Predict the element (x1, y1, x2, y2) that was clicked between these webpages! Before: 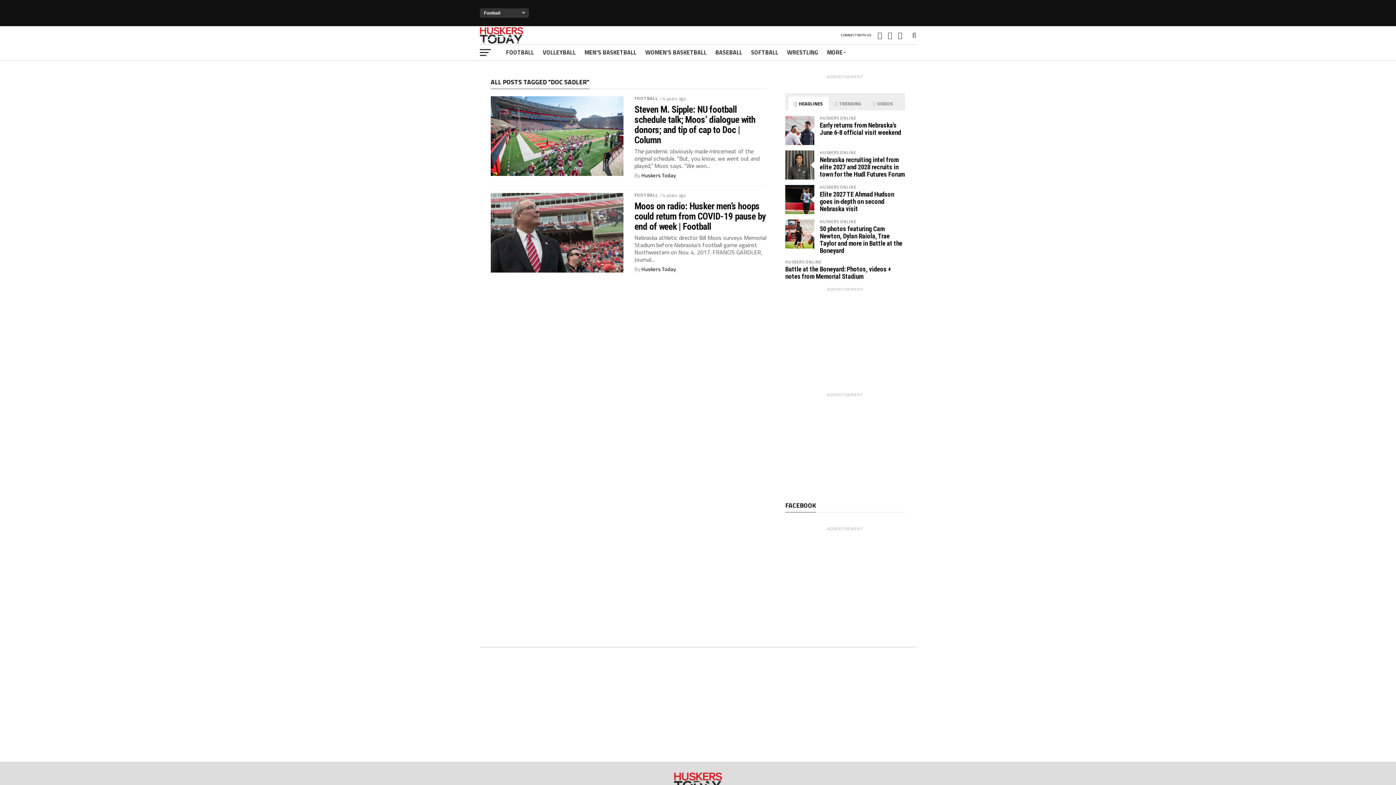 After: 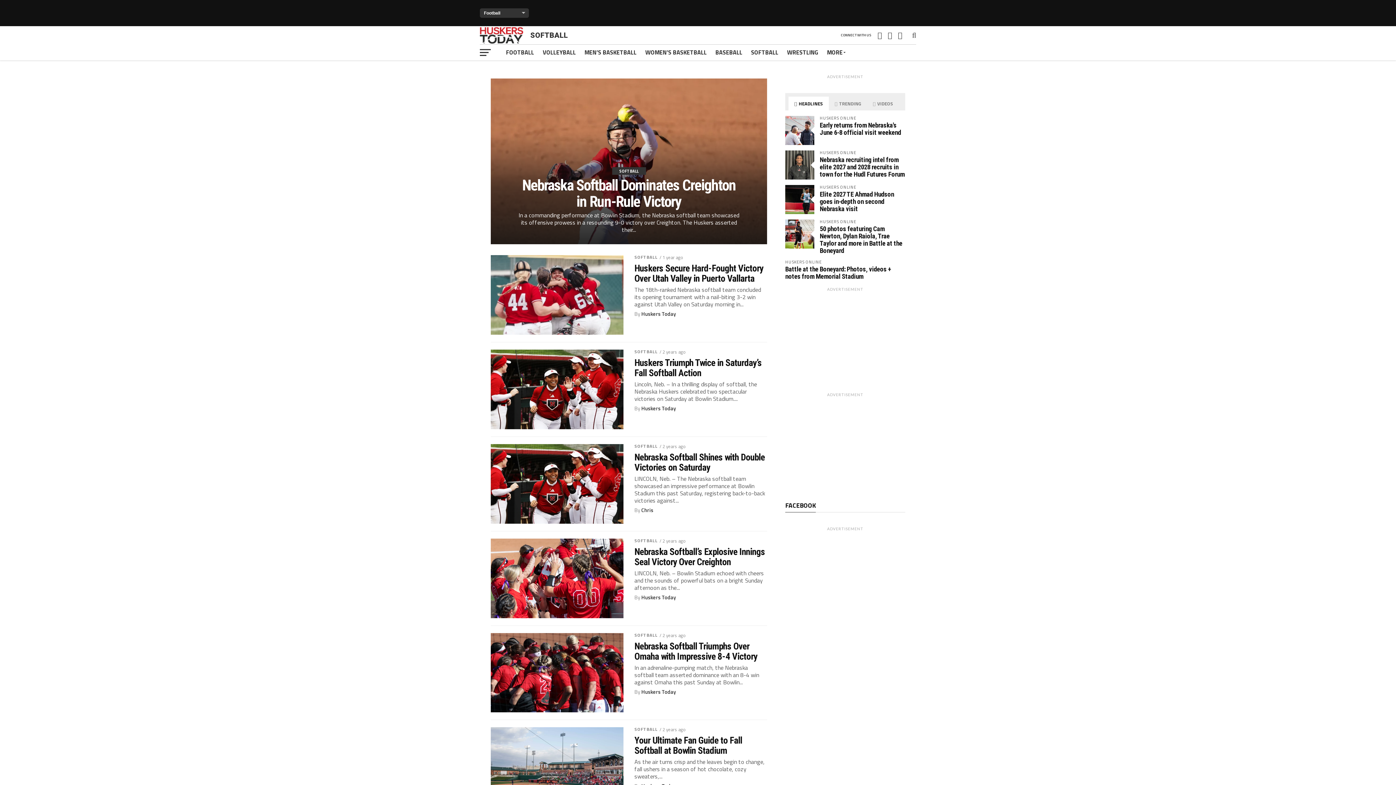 Action: label: SOFTBALL bbox: (746, 44, 782, 60)